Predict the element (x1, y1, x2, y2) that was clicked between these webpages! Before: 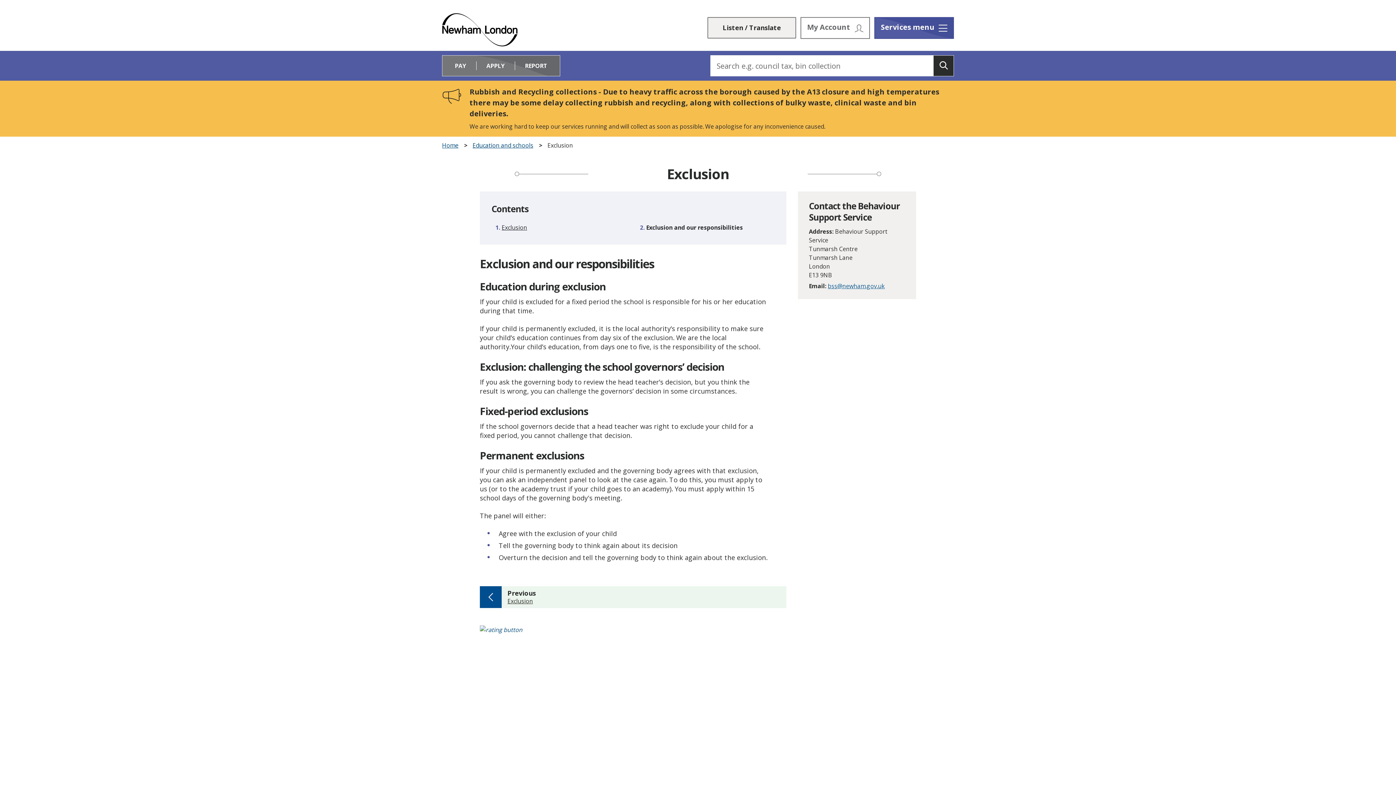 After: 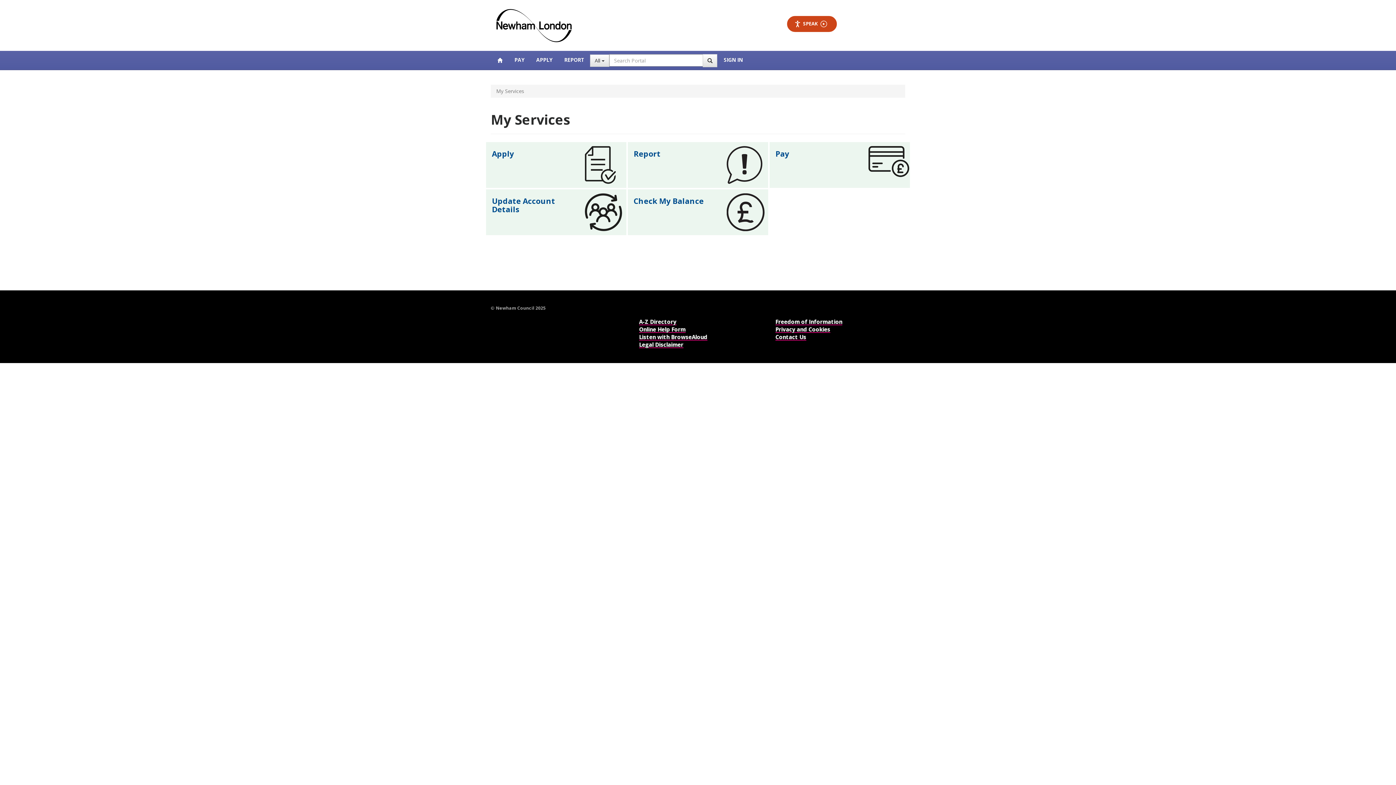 Action: bbox: (800, 16, 870, 38) label: My Account